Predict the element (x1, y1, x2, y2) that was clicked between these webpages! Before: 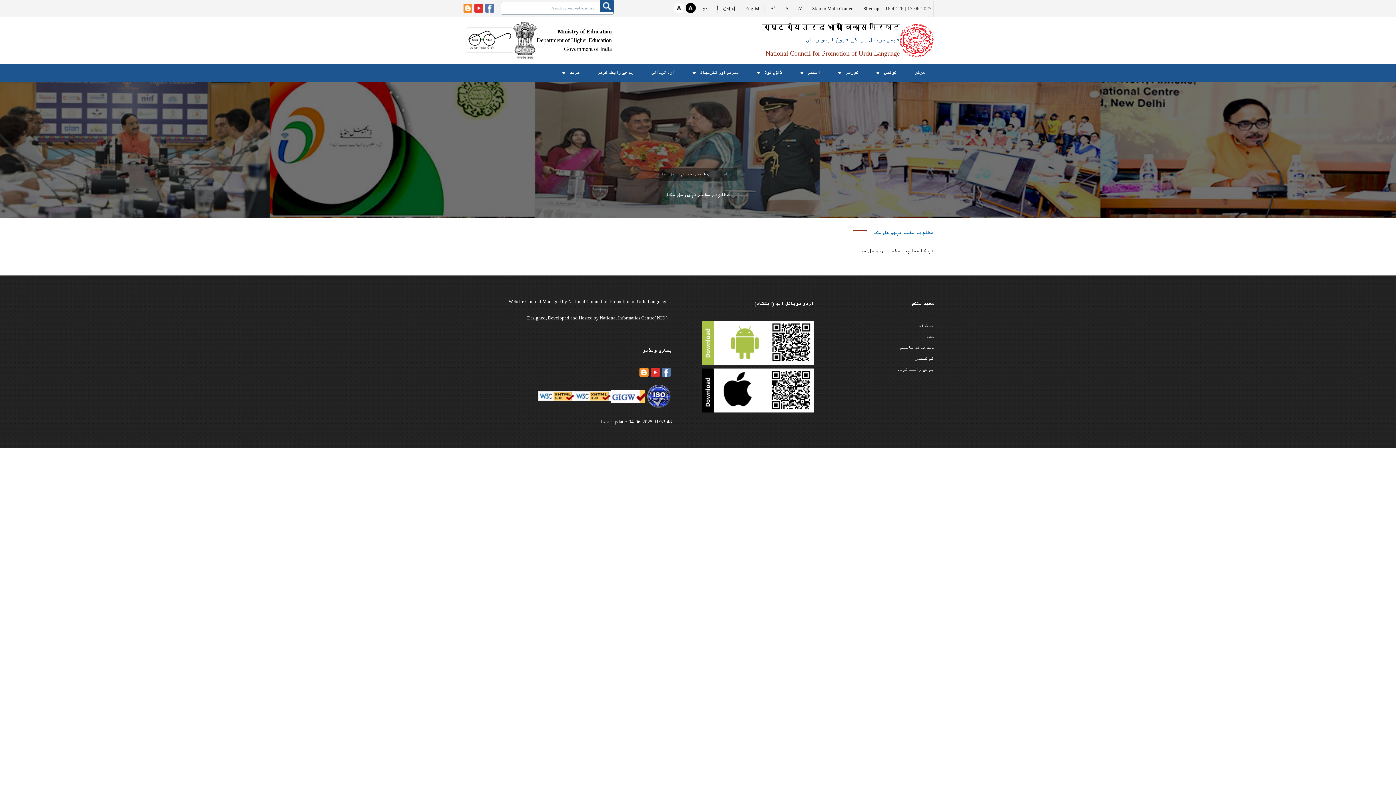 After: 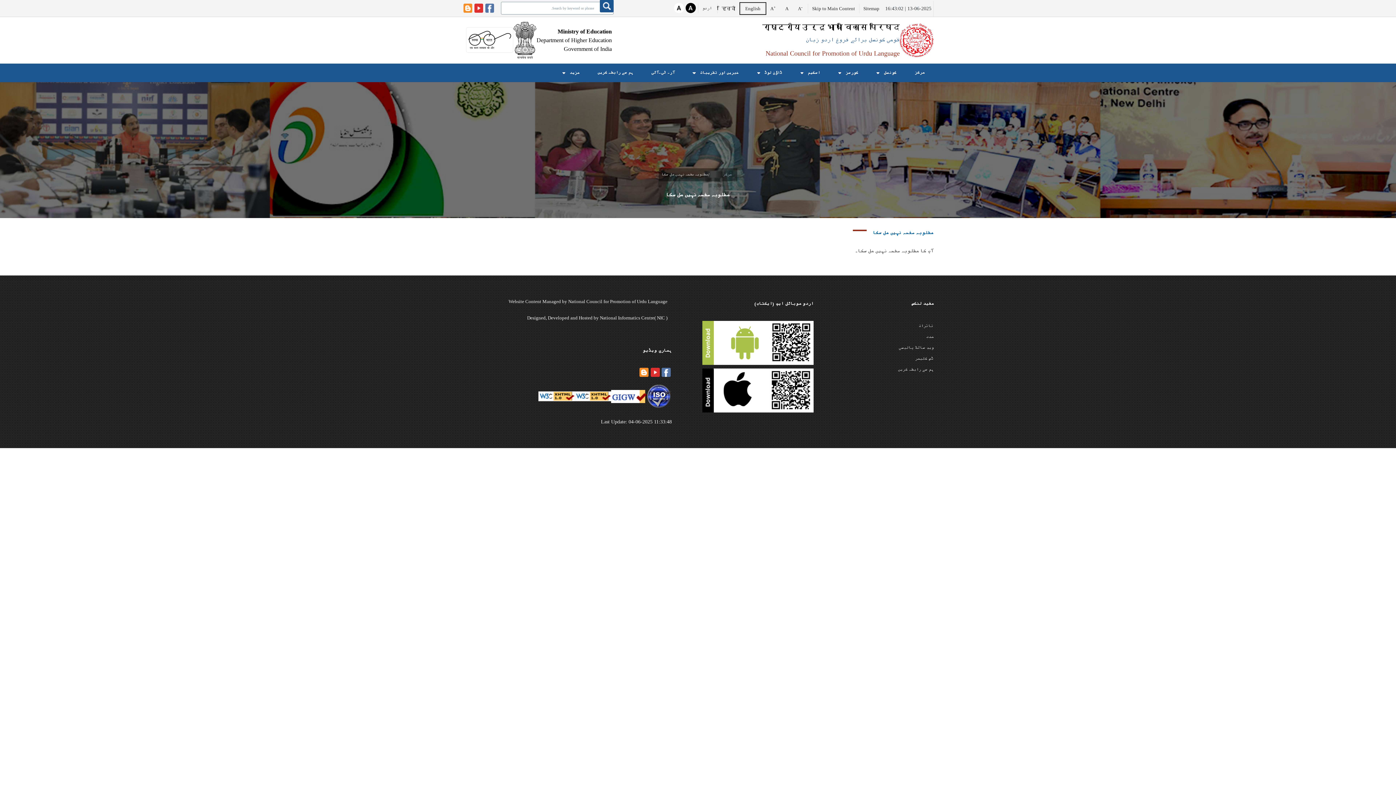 Action: bbox: (741, 3, 765, 13) label: English